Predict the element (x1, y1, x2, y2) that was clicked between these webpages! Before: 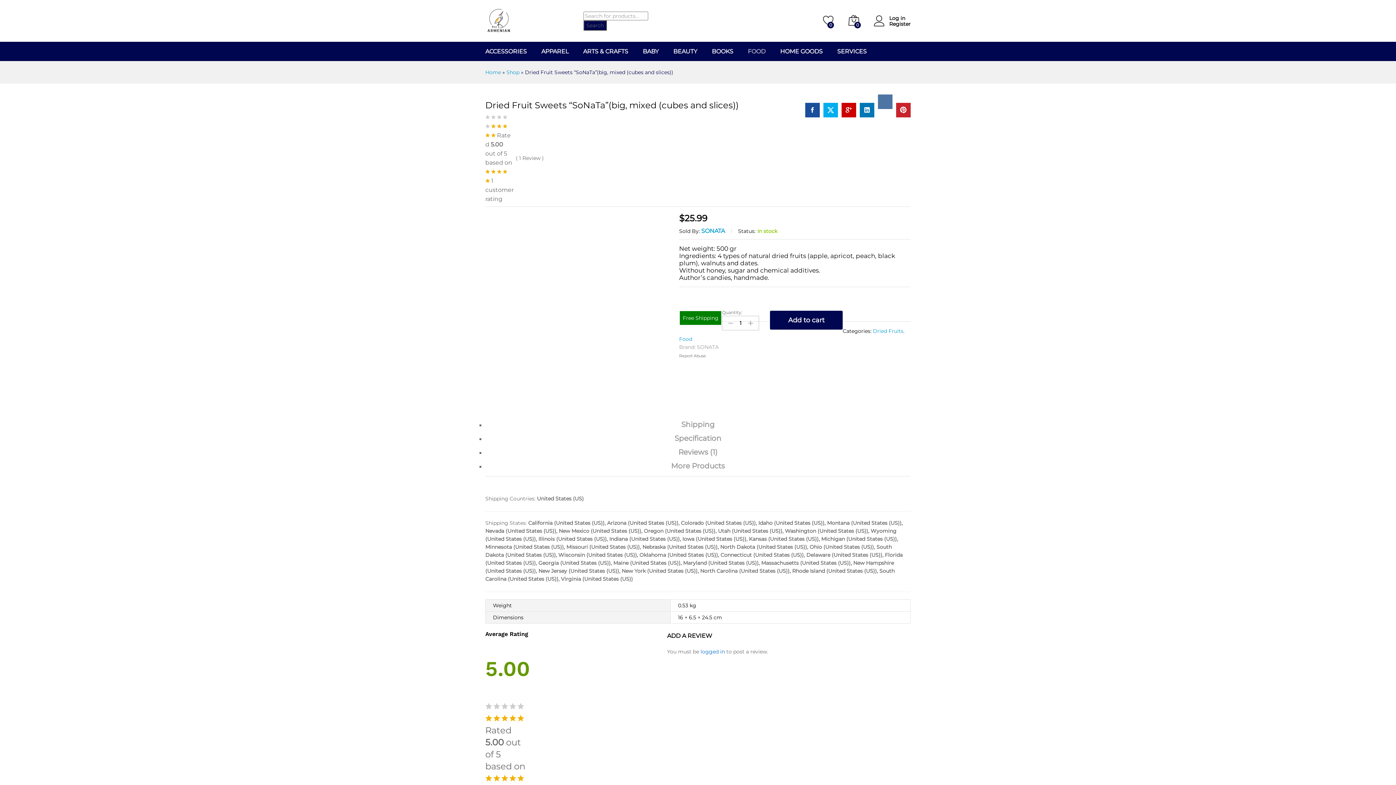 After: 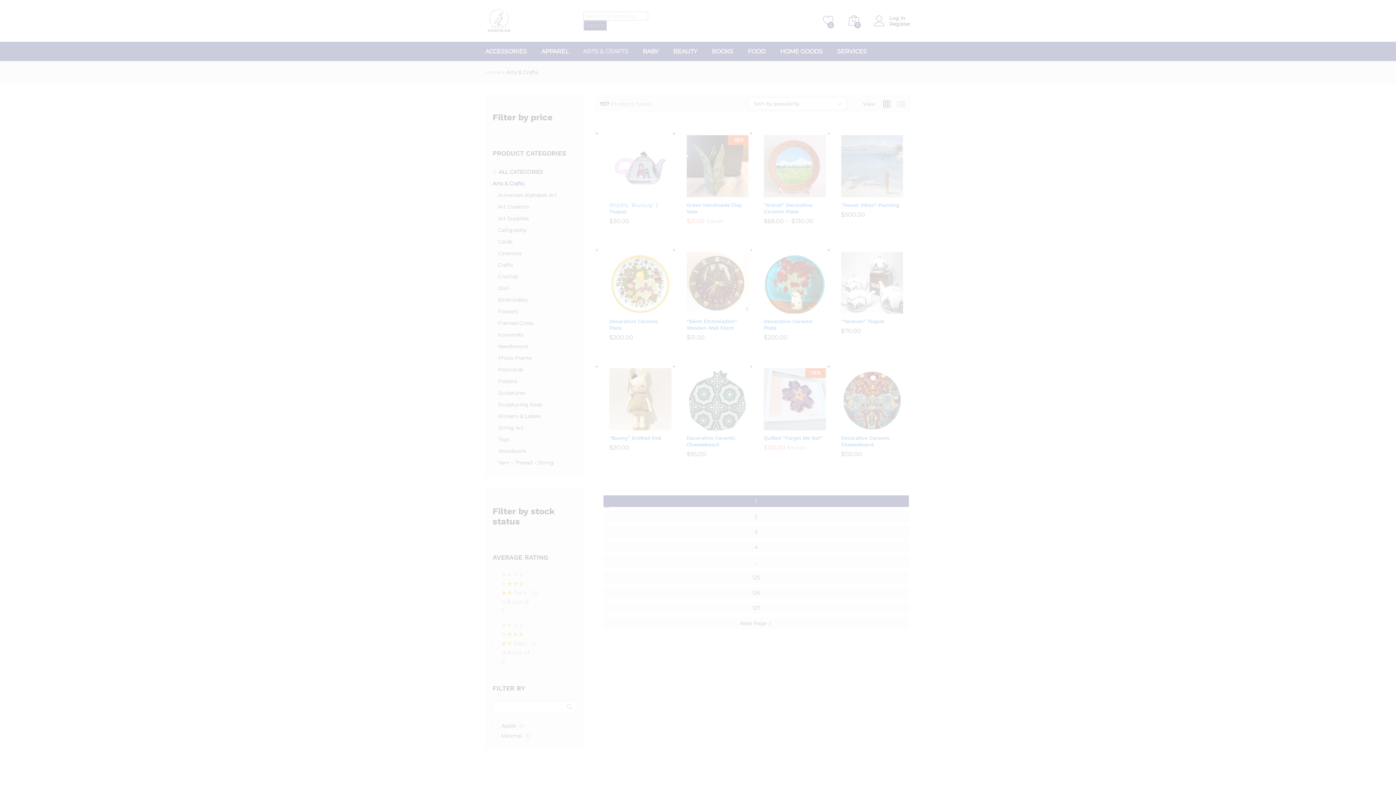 Action: bbox: (583, 48, 628, 54) label: ARTS & CRAFTS